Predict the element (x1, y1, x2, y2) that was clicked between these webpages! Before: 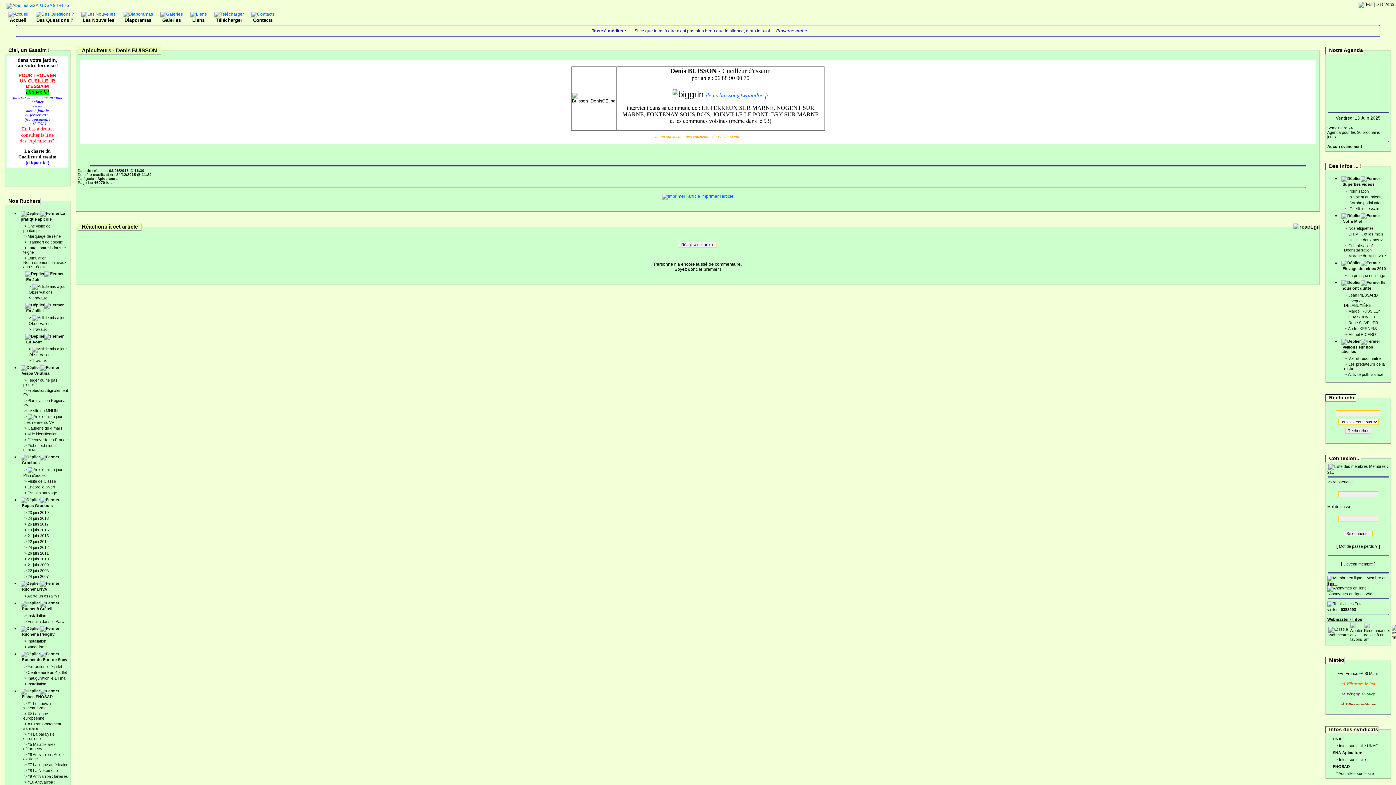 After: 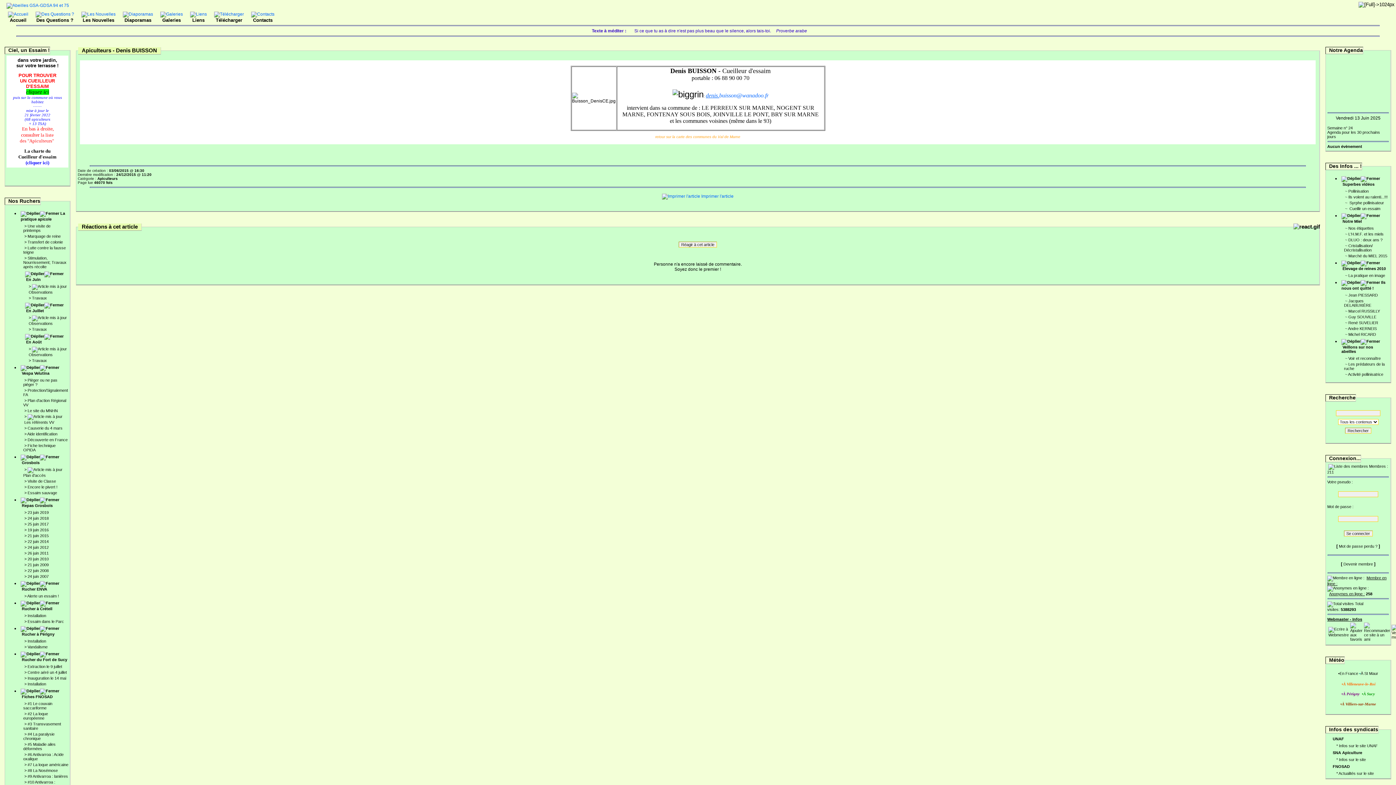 Action: label: •À Villeneuve-le-Roi bbox: (1341, 681, 1375, 686)